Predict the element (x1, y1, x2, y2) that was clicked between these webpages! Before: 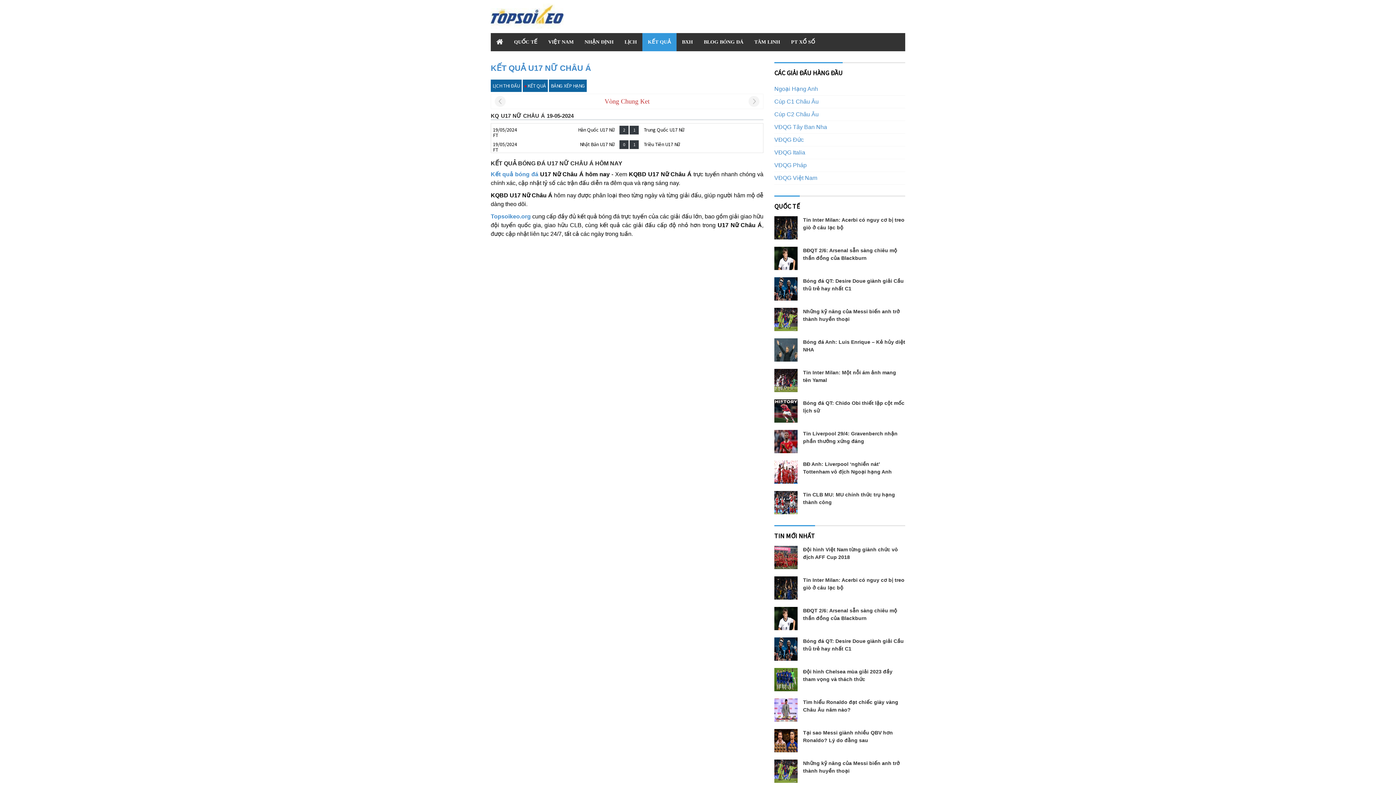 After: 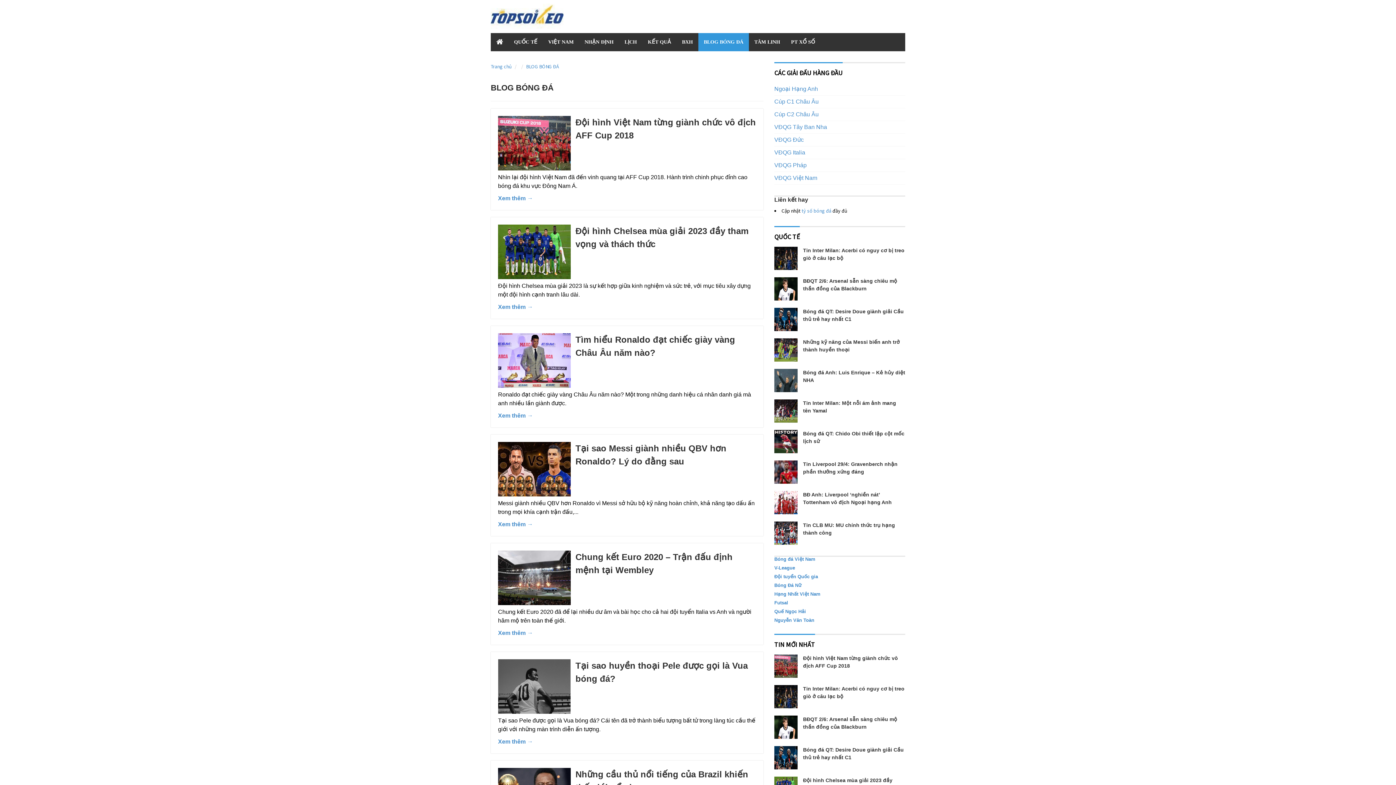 Action: bbox: (698, 33, 749, 51) label: BLOG BÓNG ĐÁ